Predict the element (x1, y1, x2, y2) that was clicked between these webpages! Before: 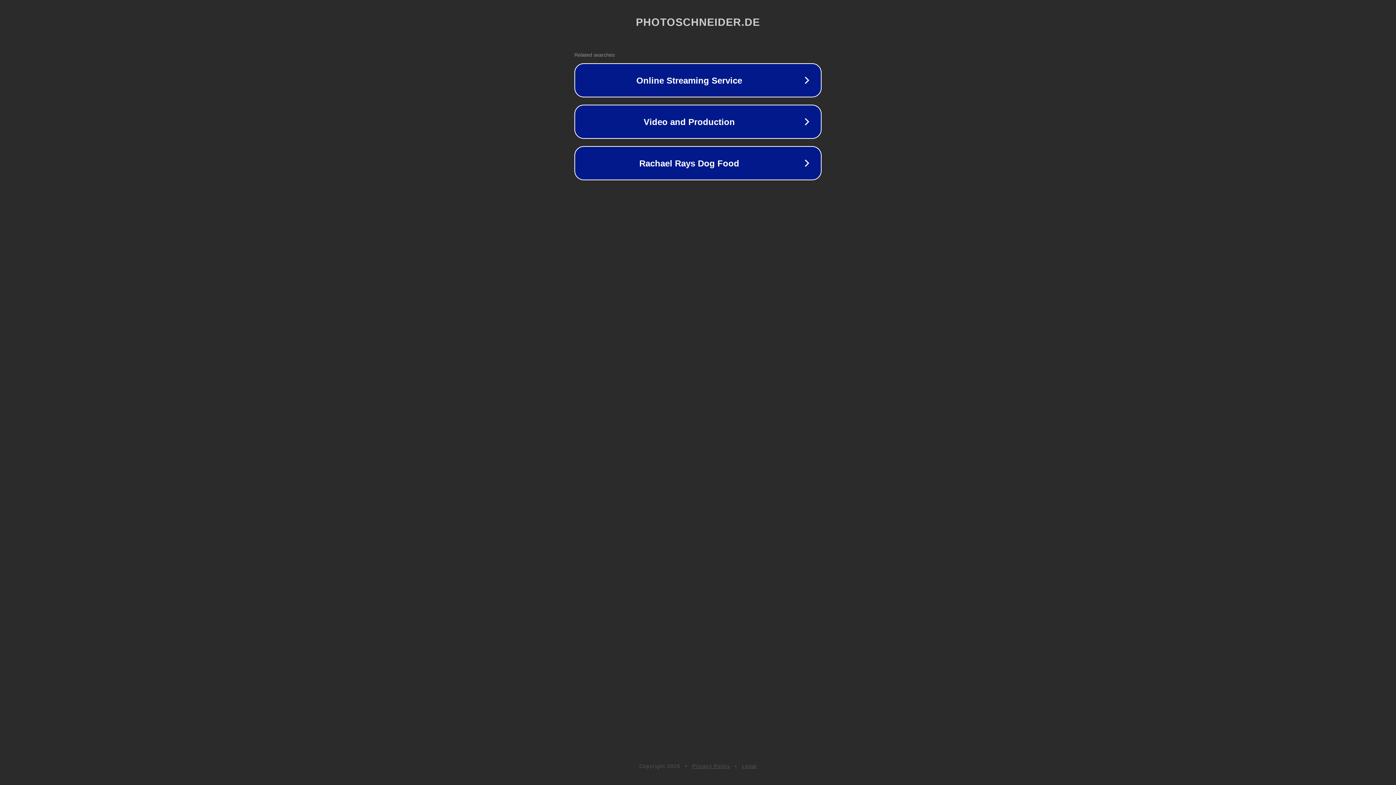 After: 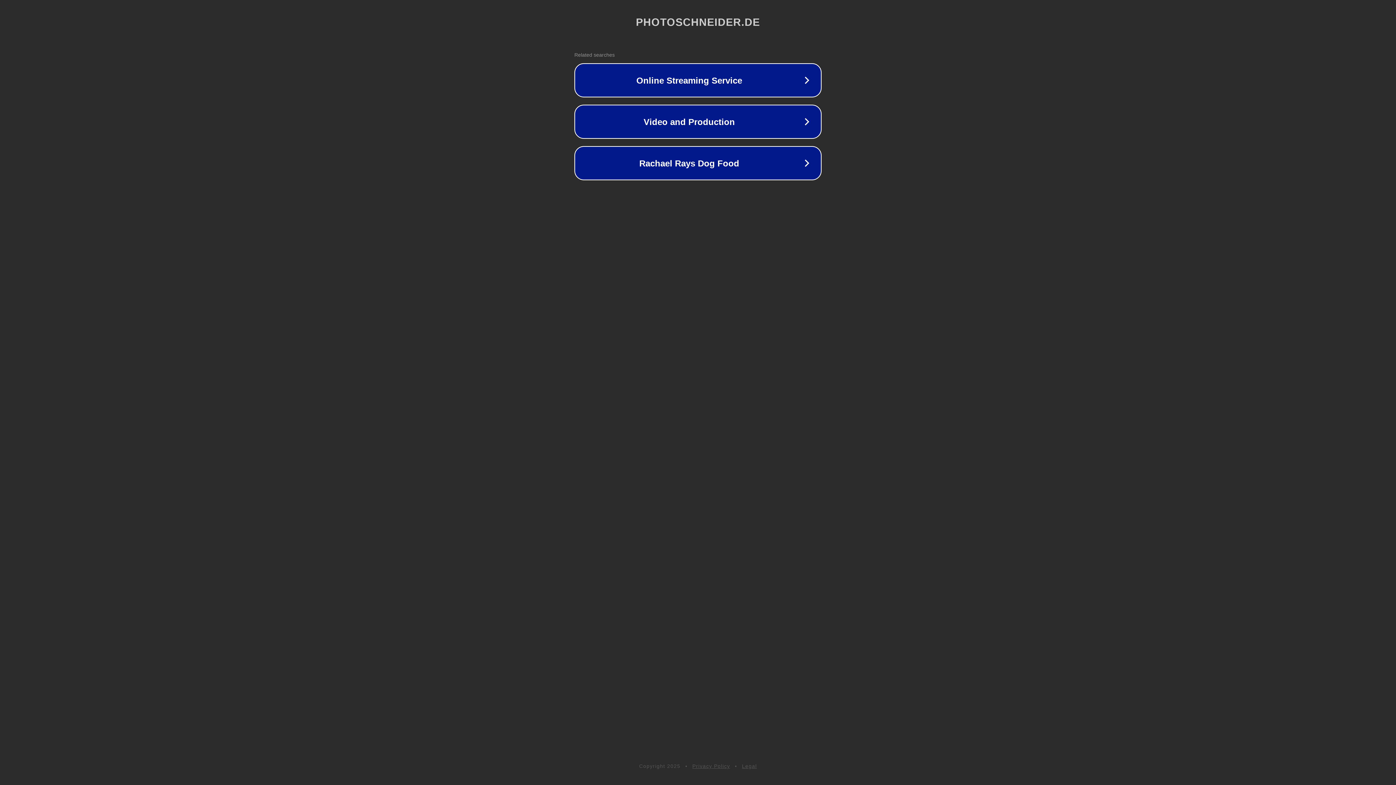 Action: label: Privacy Policy bbox: (692, 763, 730, 769)